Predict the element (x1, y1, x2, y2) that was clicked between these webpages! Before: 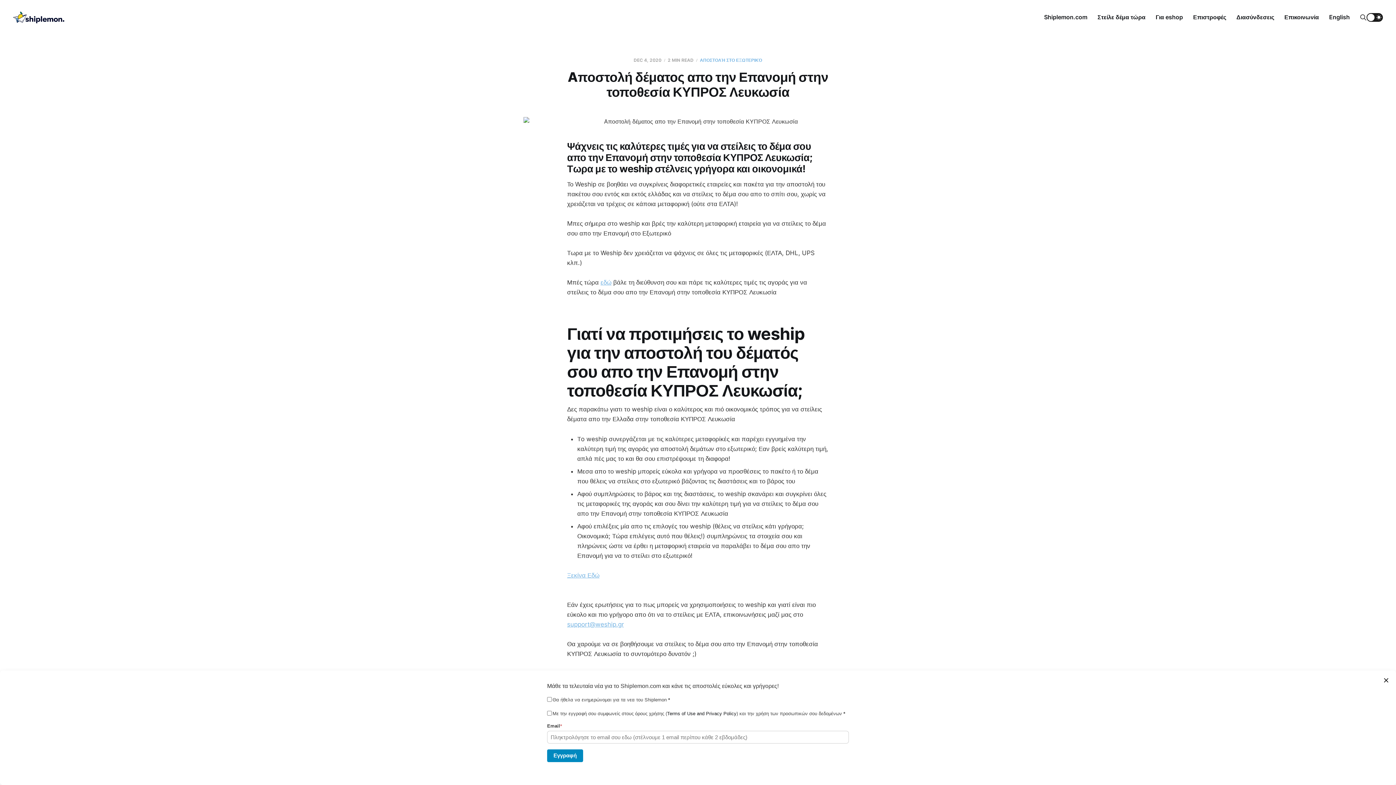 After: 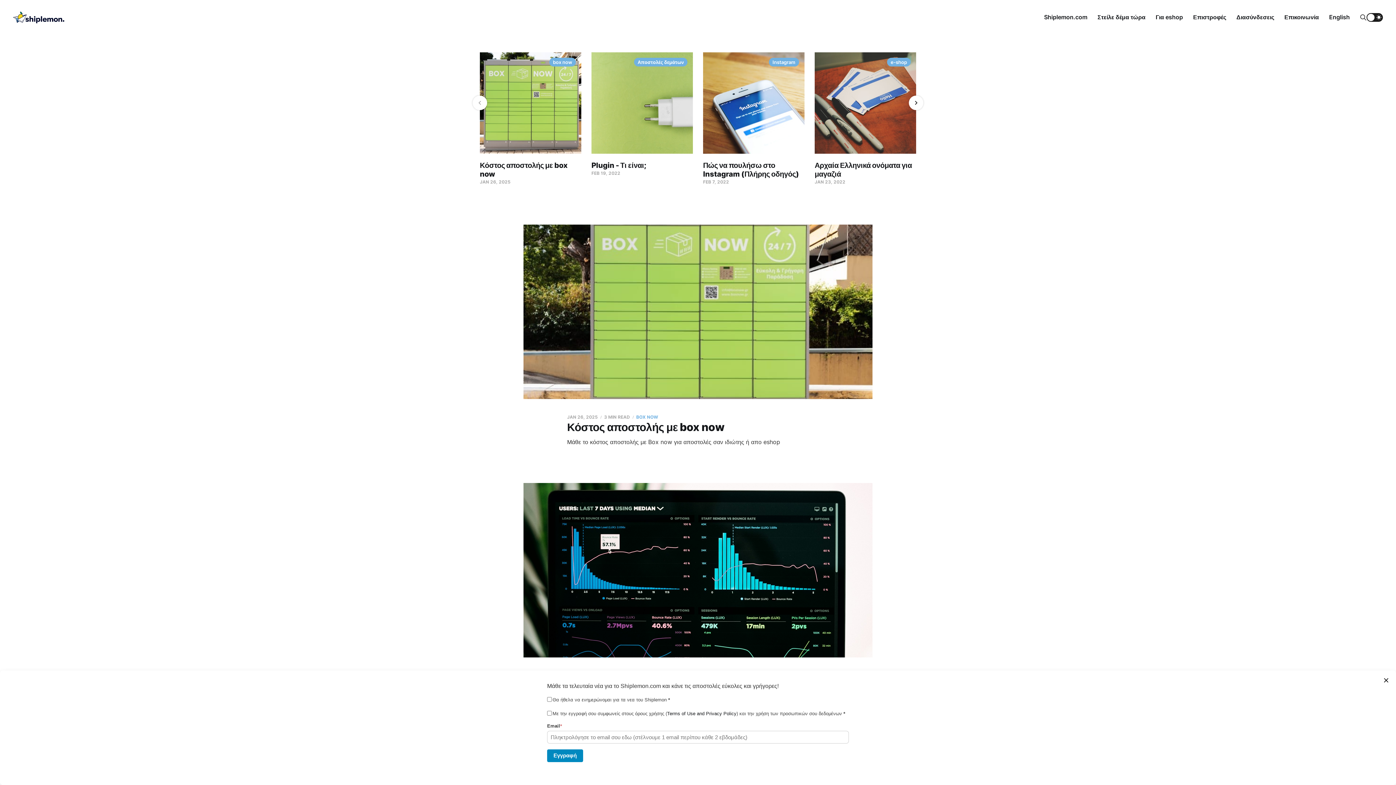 Action: bbox: (13, 11, 64, 23)